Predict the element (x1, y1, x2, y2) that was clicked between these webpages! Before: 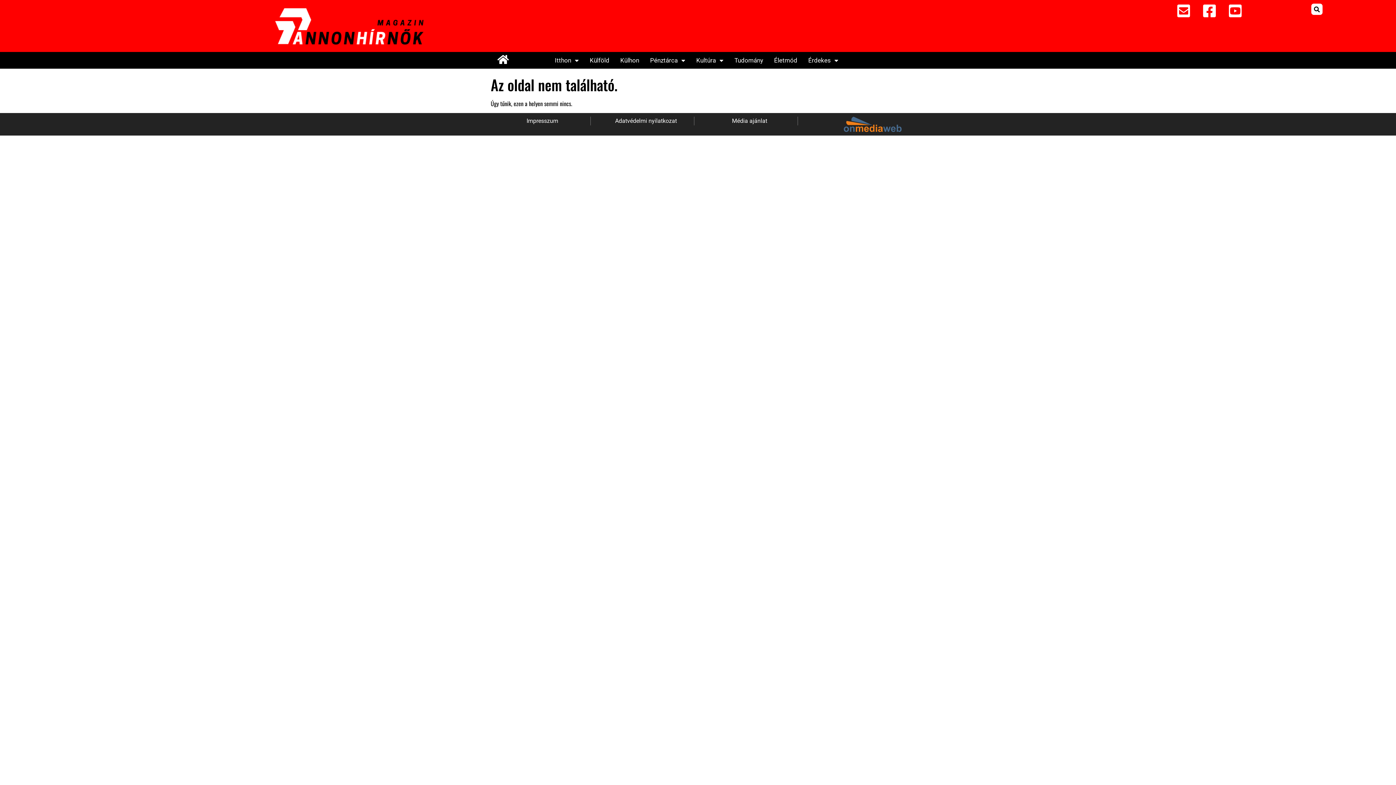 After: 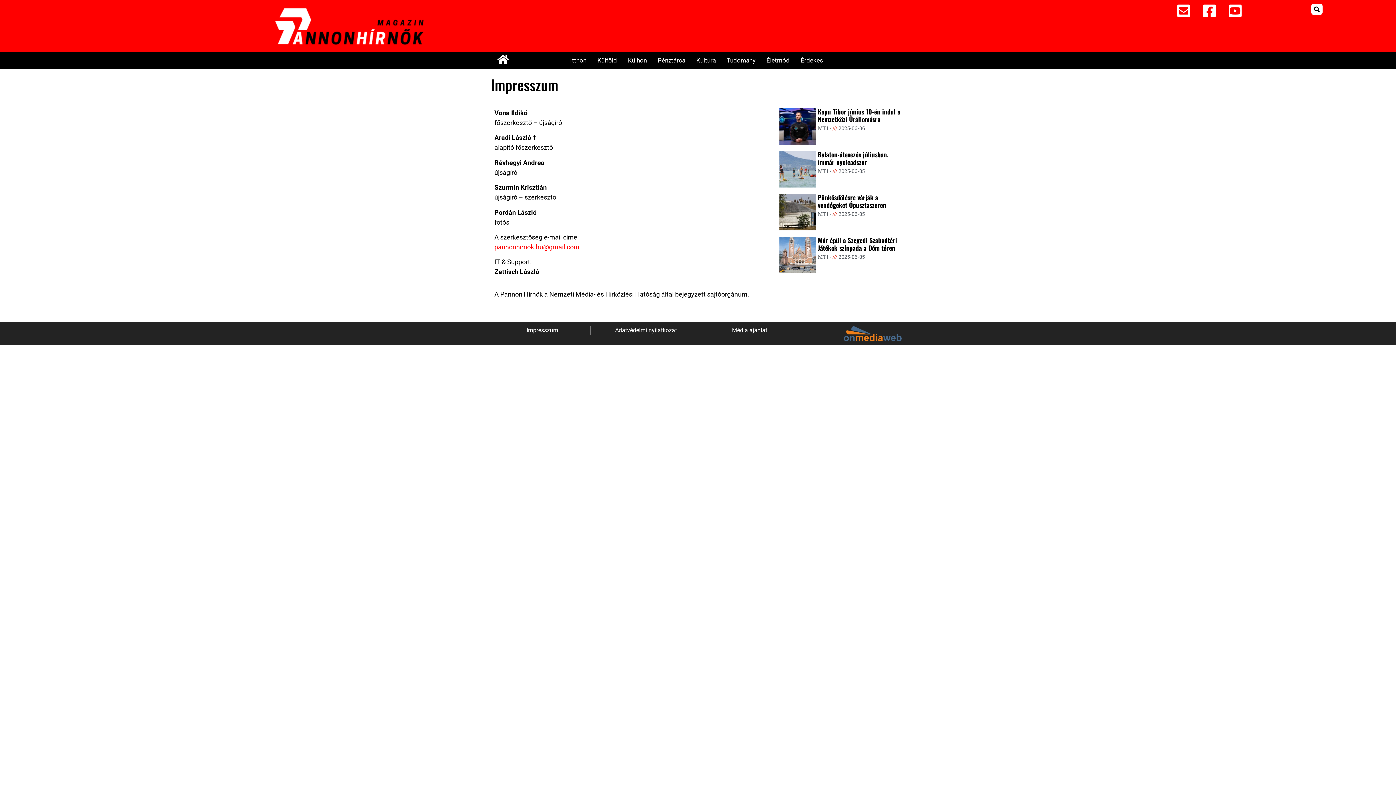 Action: label: Impresszum bbox: (526, 117, 558, 124)